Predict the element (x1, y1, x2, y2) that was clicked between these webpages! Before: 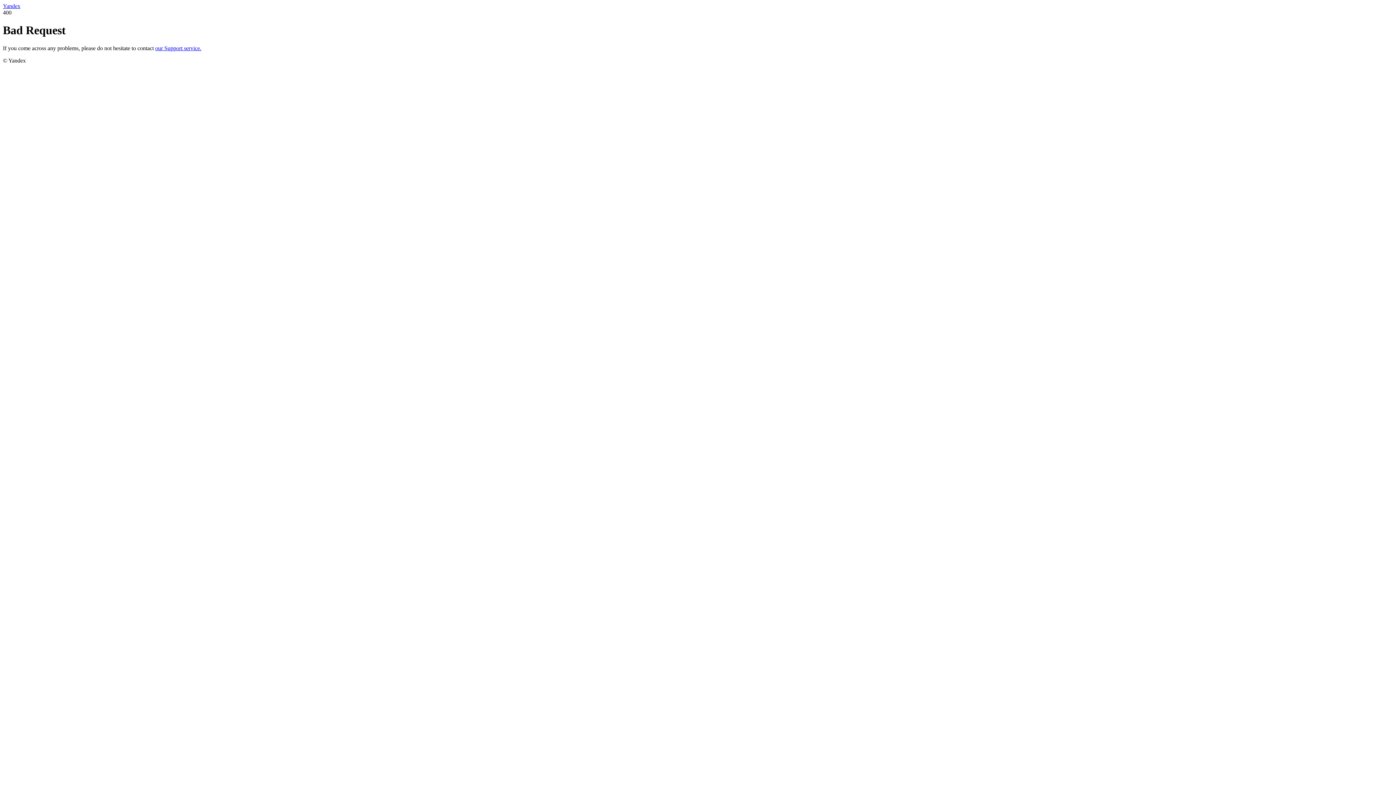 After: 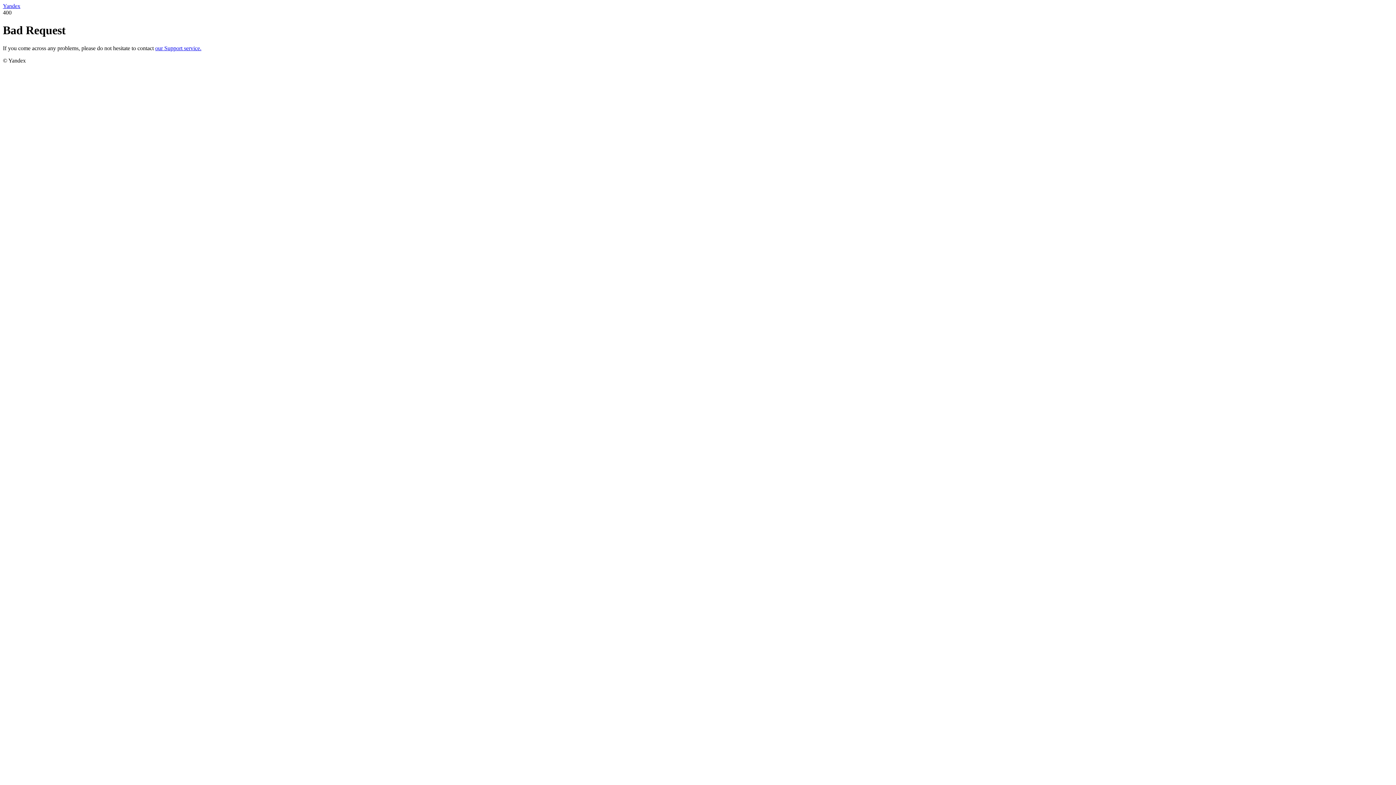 Action: bbox: (2, 2, 20, 9) label: Yandex